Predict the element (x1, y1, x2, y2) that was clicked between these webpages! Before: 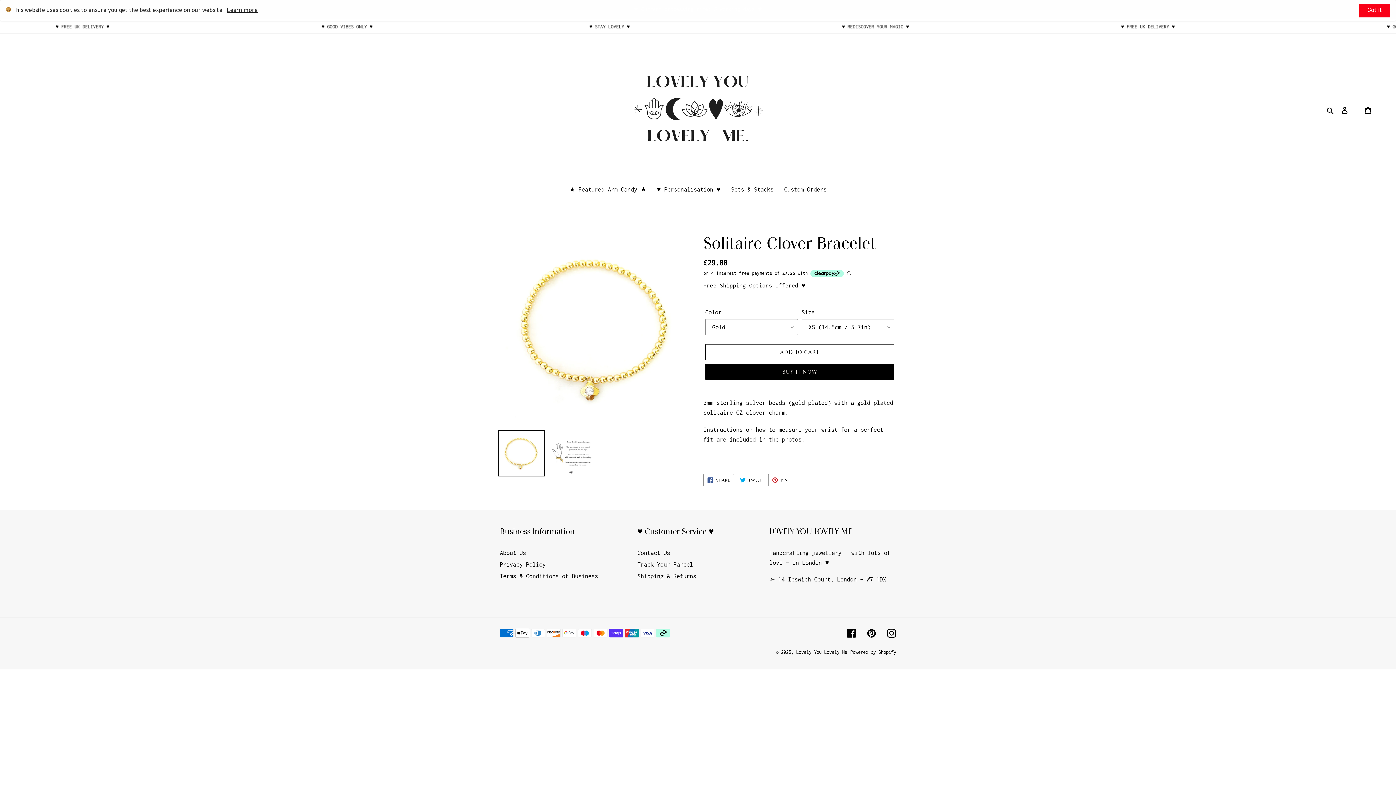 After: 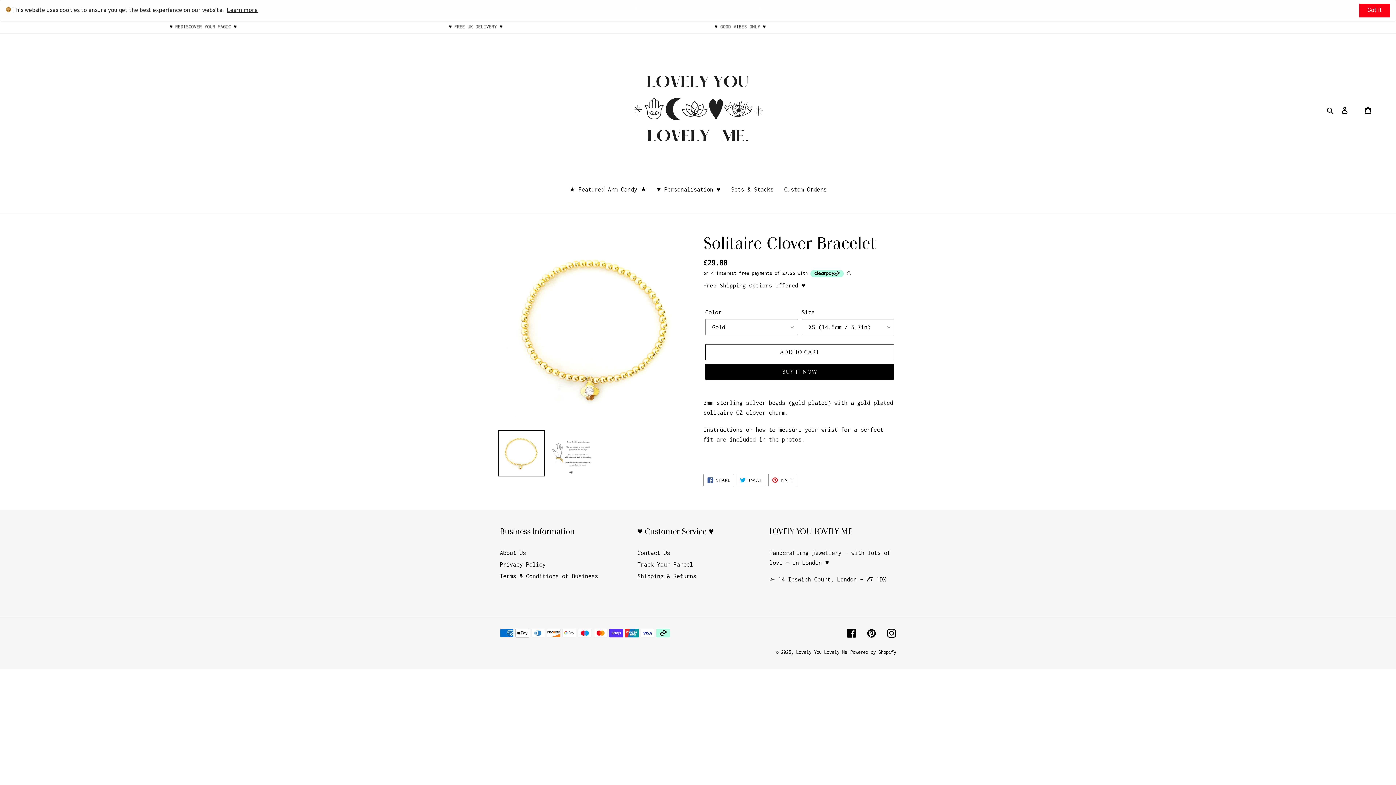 Action: bbox: (735, 474, 766, 486) label:  TWEET
TWEET ON TWITTER